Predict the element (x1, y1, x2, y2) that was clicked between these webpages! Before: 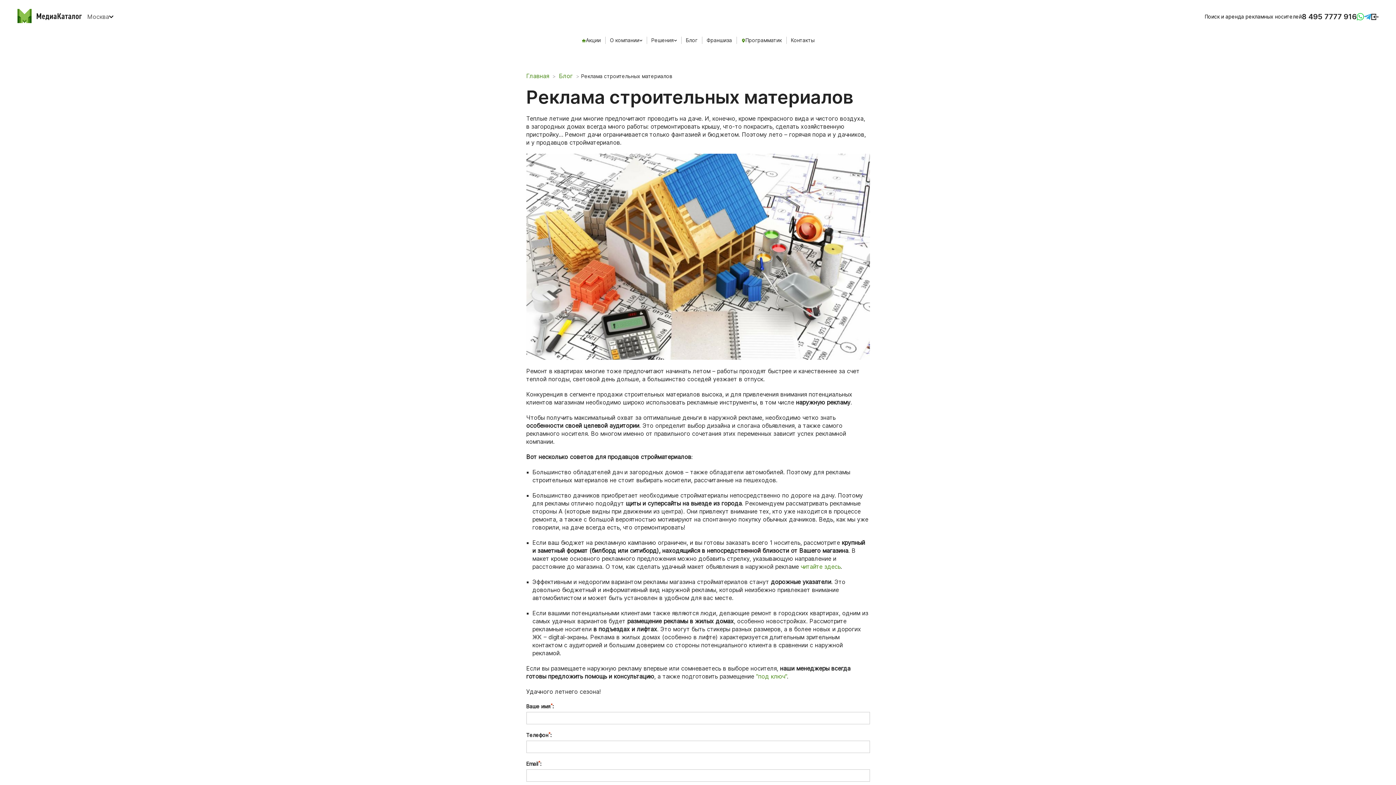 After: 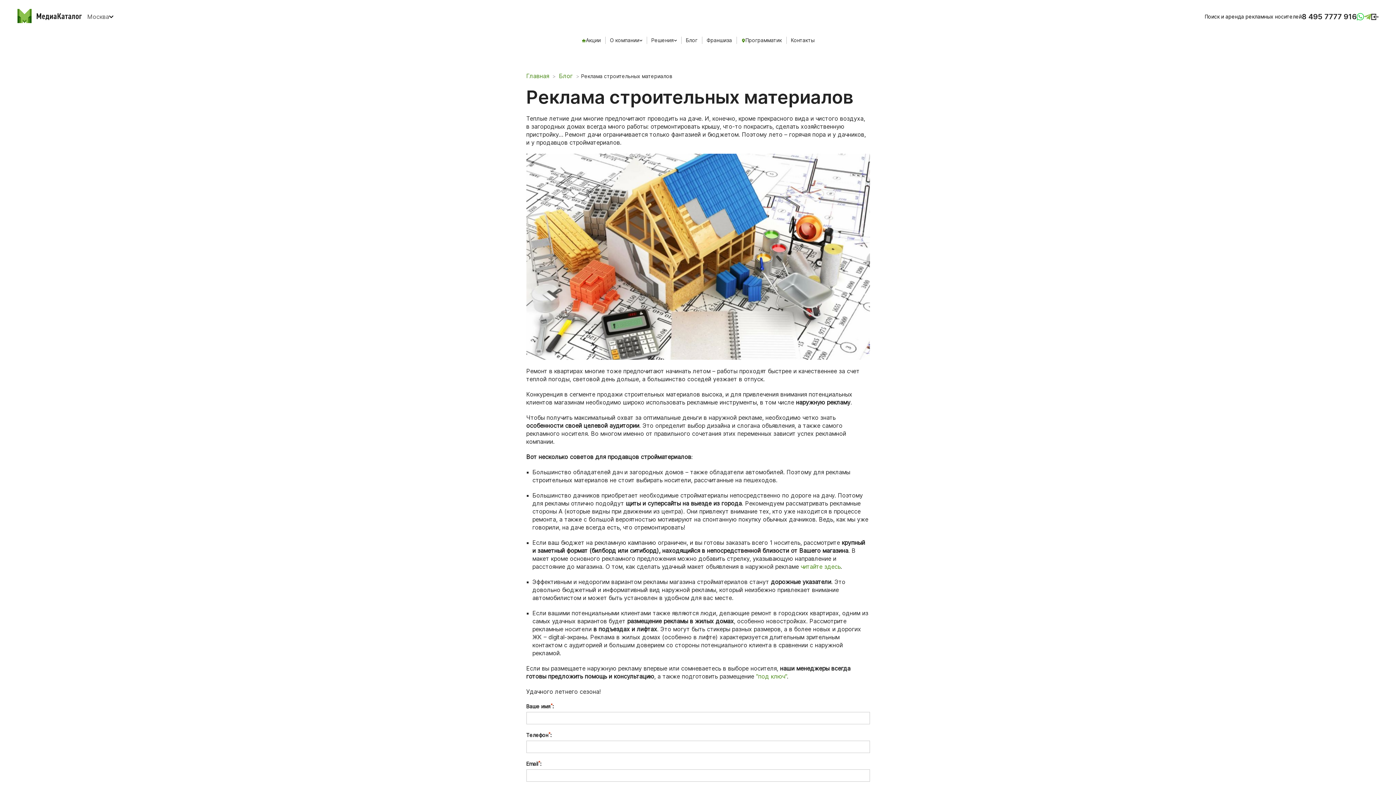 Action: bbox: (1364, 12, 1371, 20)